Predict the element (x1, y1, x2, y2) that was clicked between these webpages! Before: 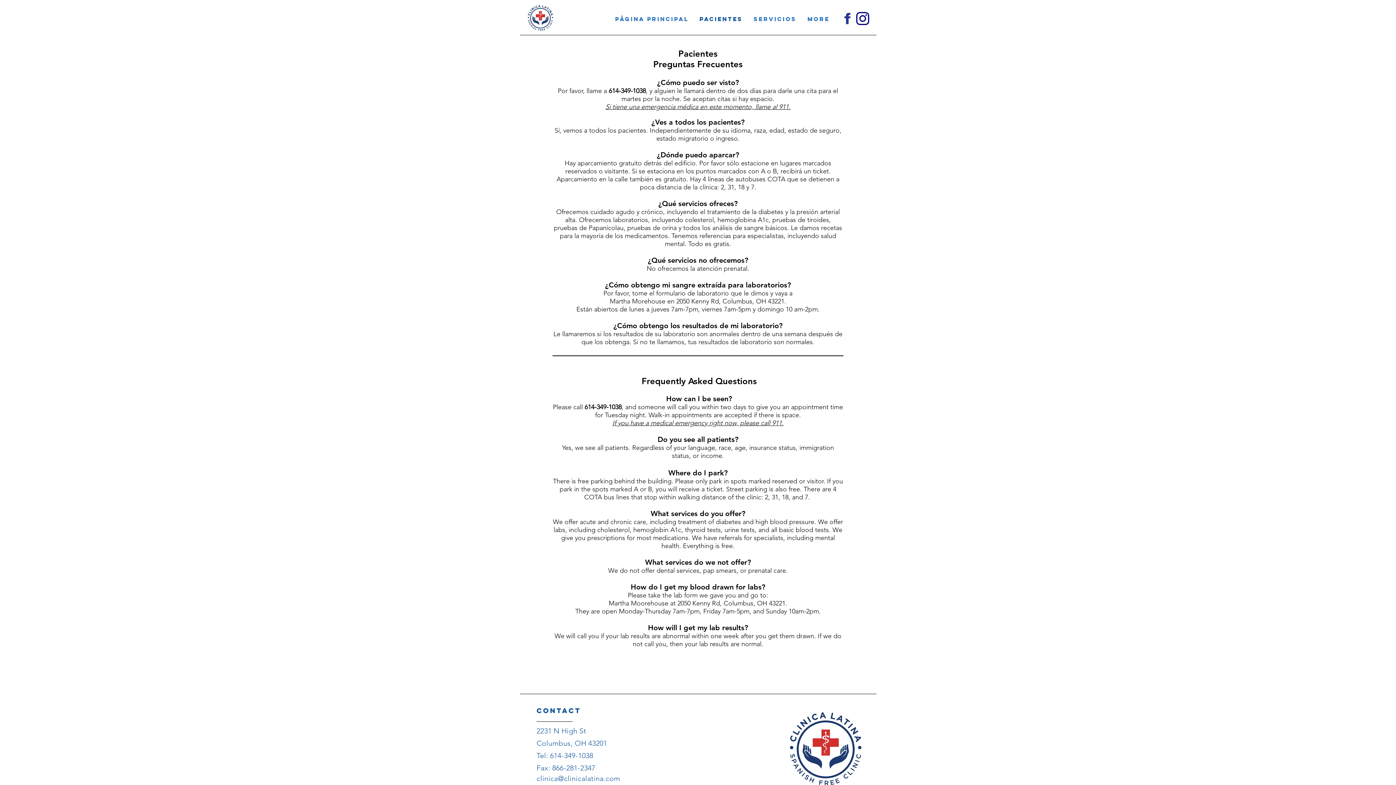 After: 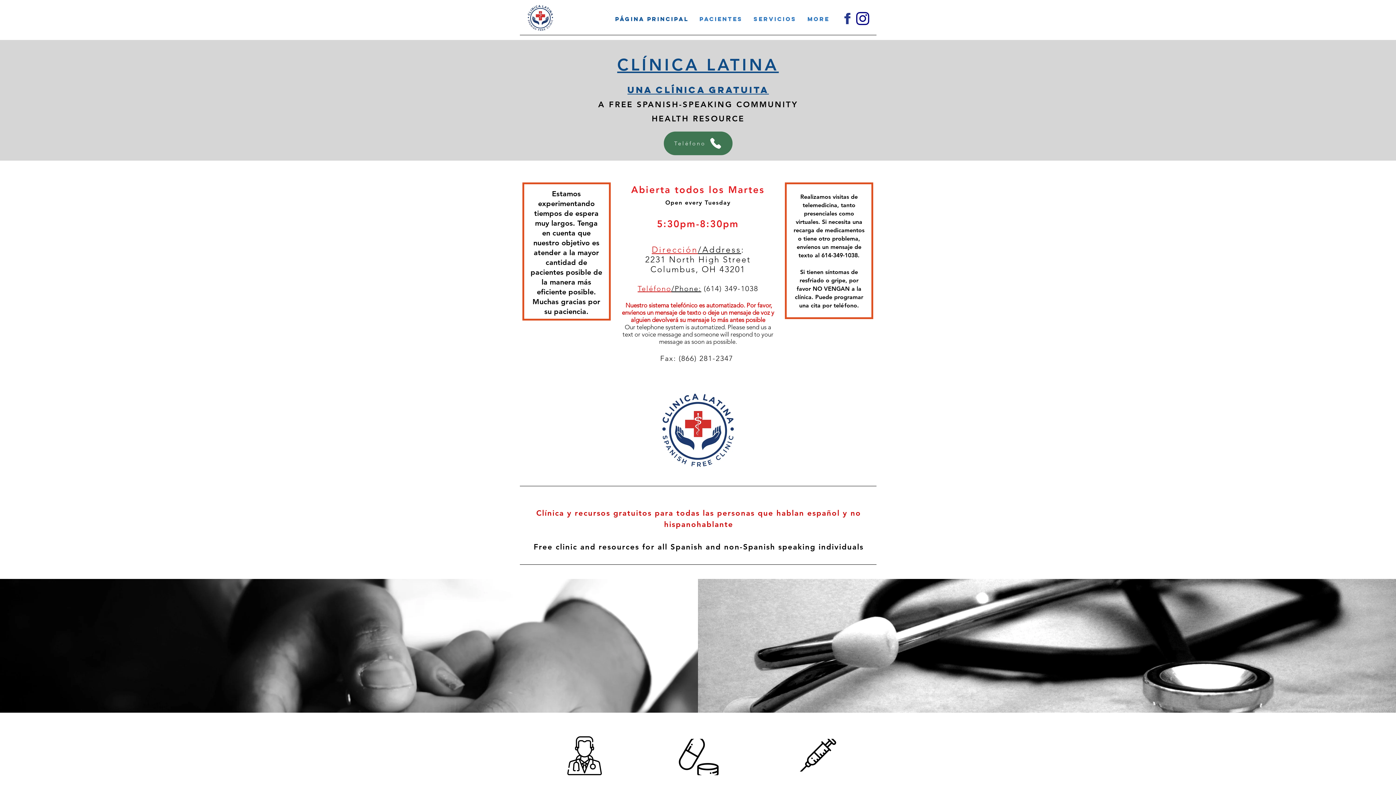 Action: label: Página Principal bbox: (609, 9, 694, 28)